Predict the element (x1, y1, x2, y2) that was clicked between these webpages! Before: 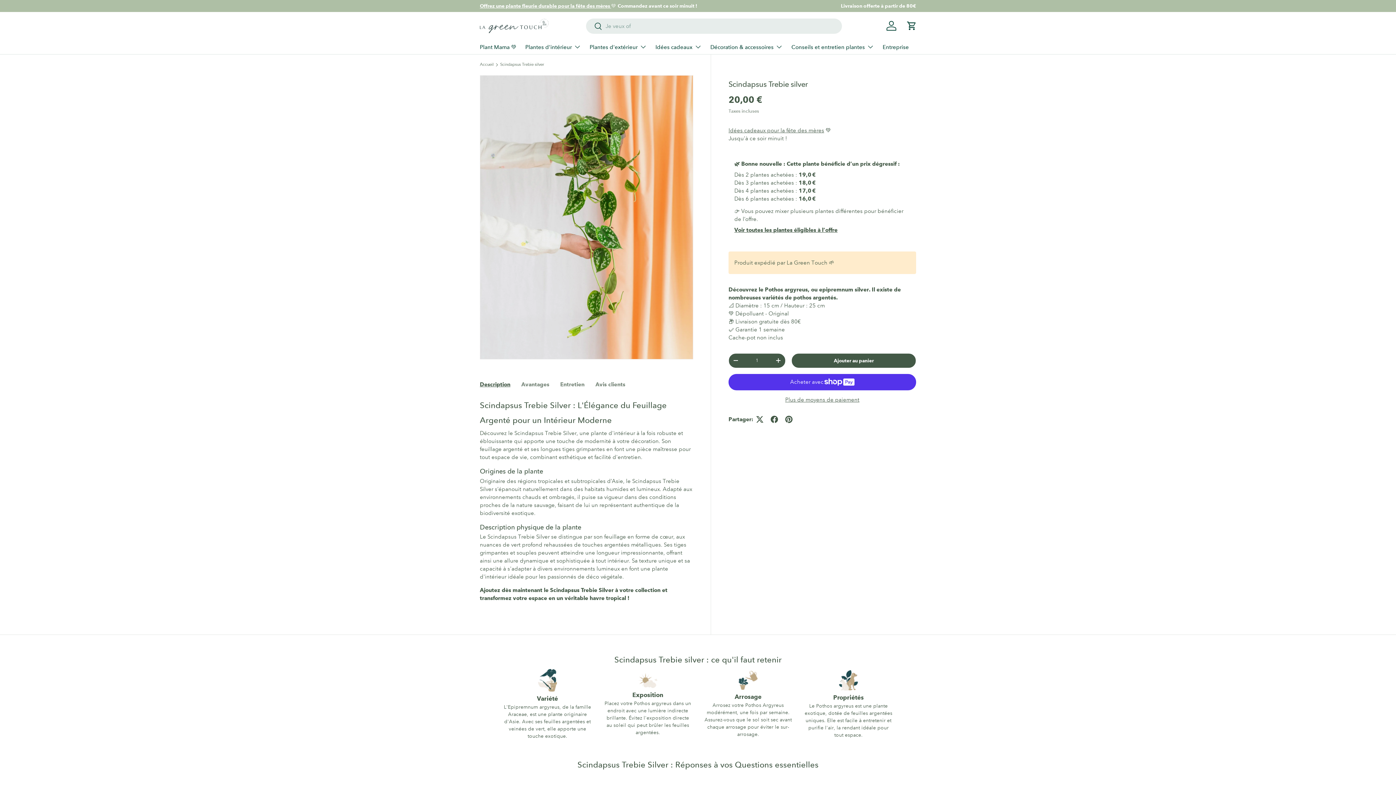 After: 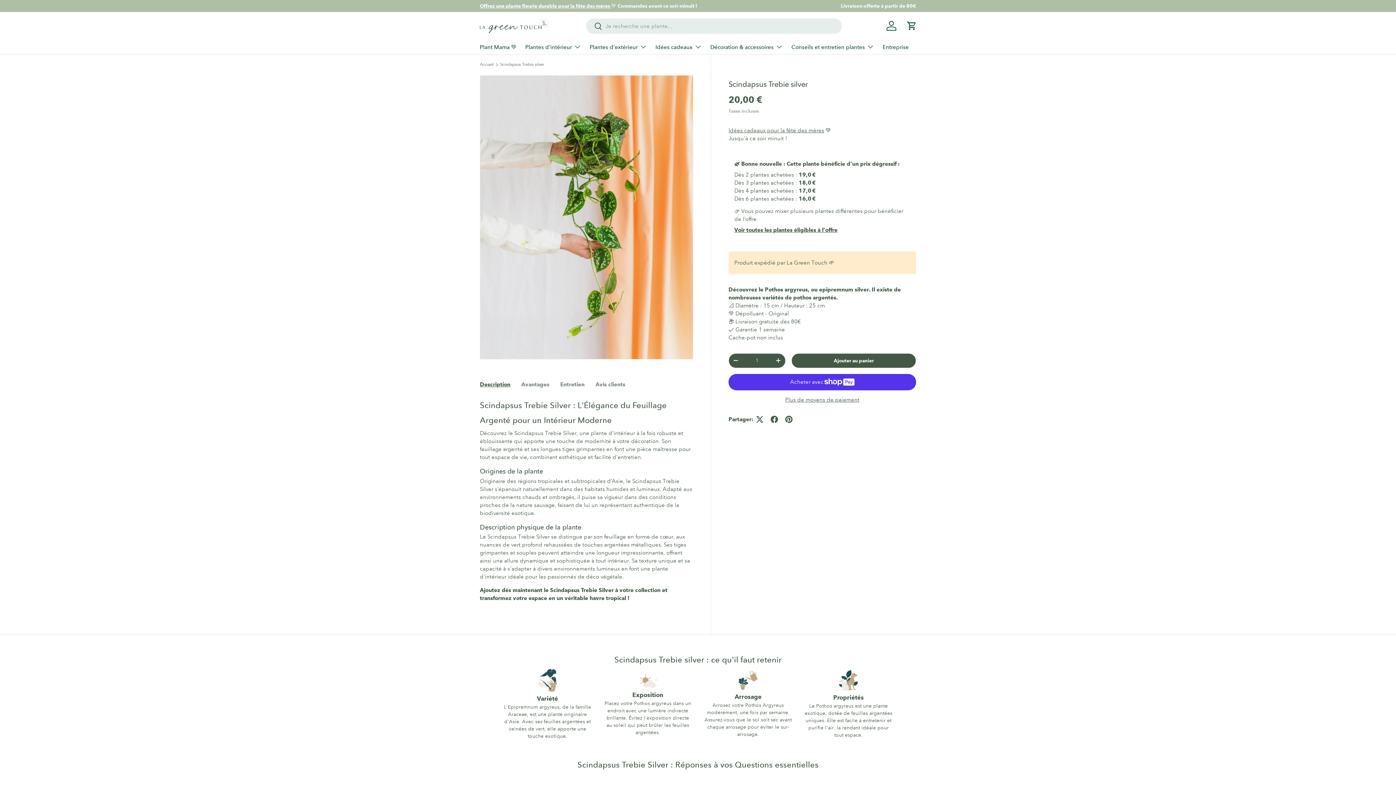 Action: label: Rechercher bbox: (586, 18, 602, 35)